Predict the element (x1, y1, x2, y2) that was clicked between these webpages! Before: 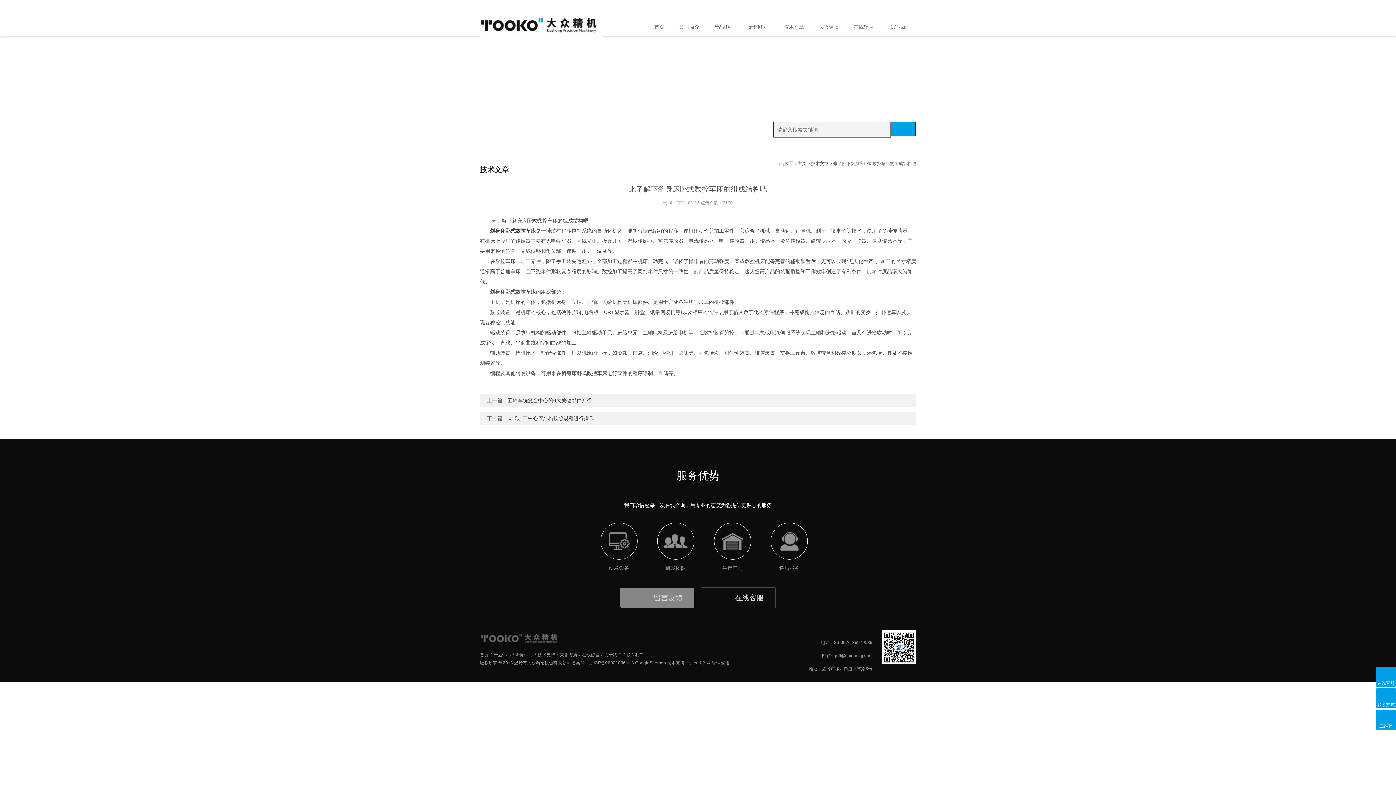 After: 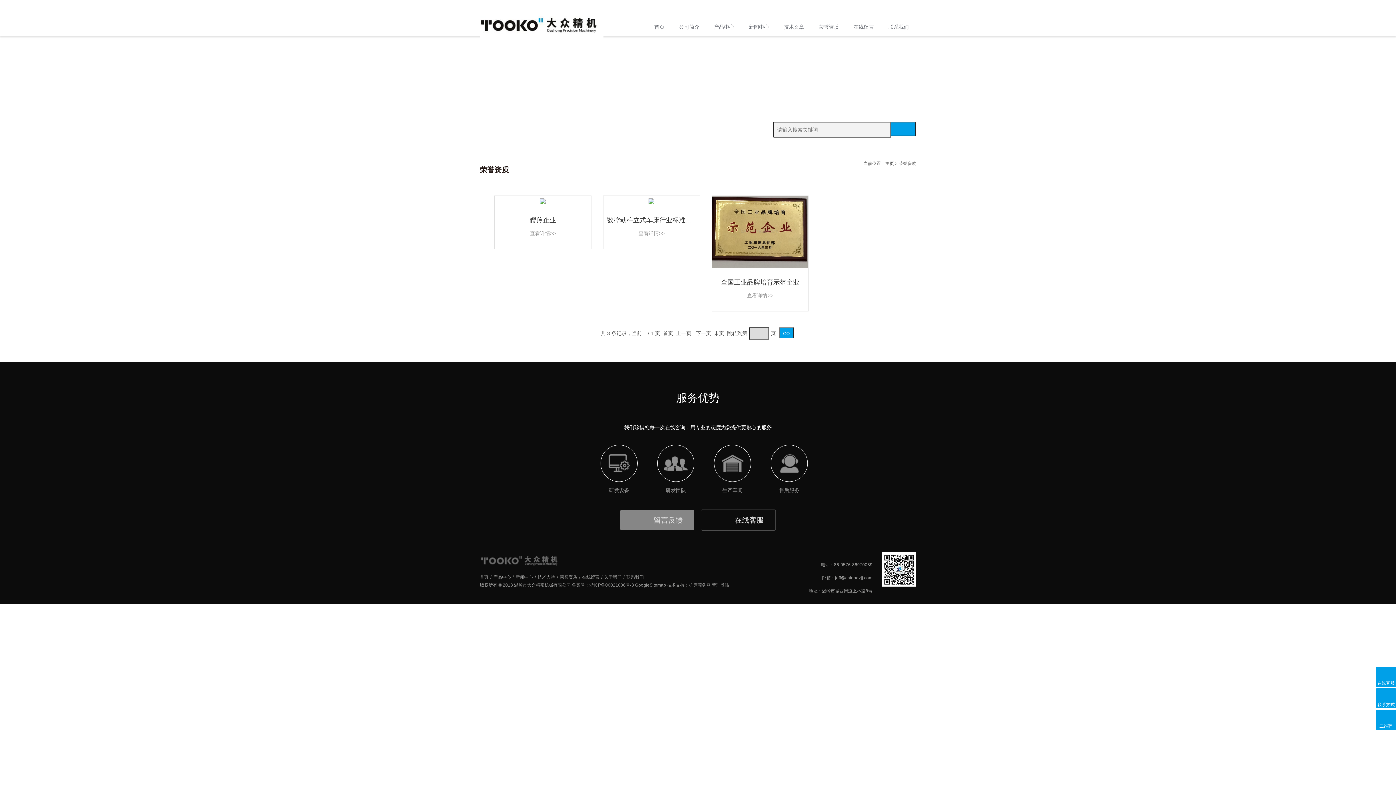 Action: label: 荣誉资质 bbox: (811, 8, 846, 45)